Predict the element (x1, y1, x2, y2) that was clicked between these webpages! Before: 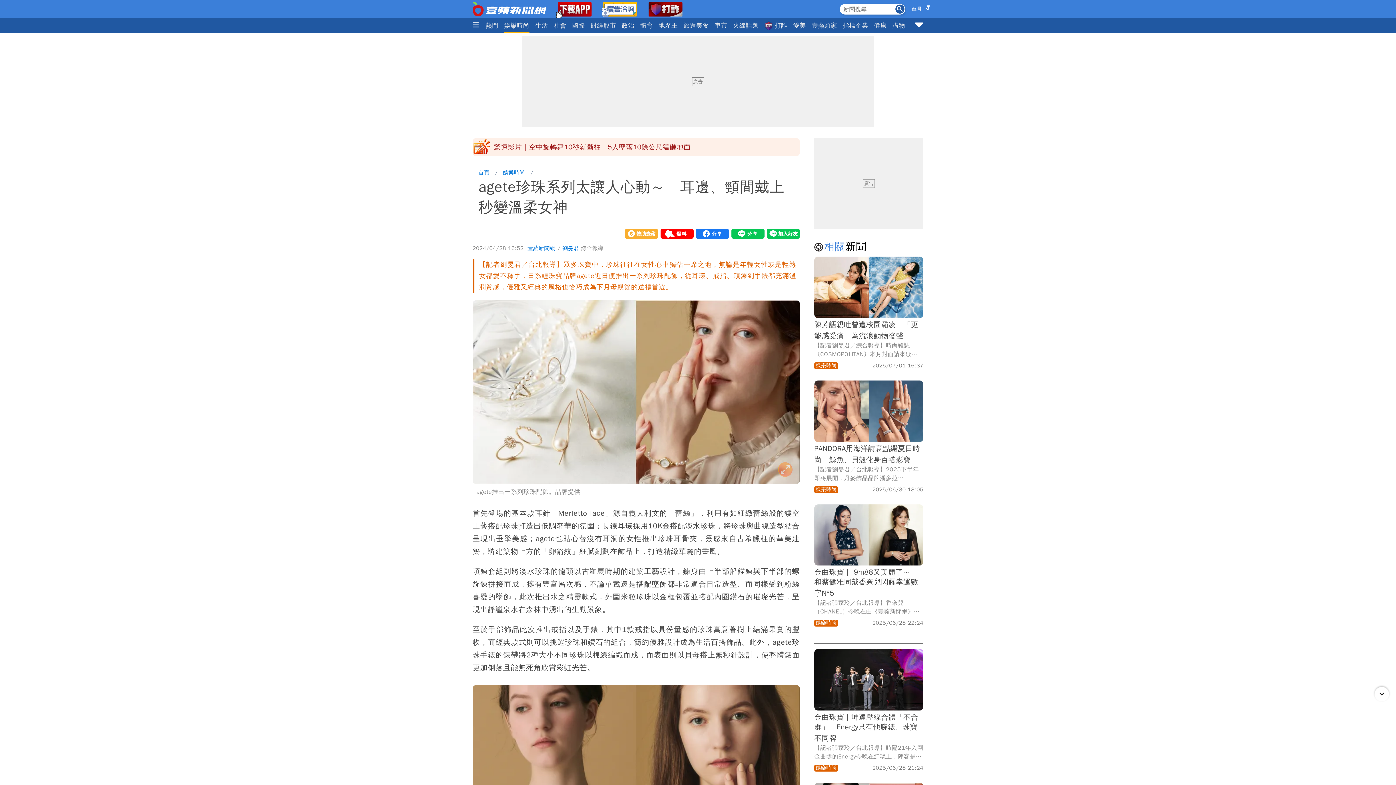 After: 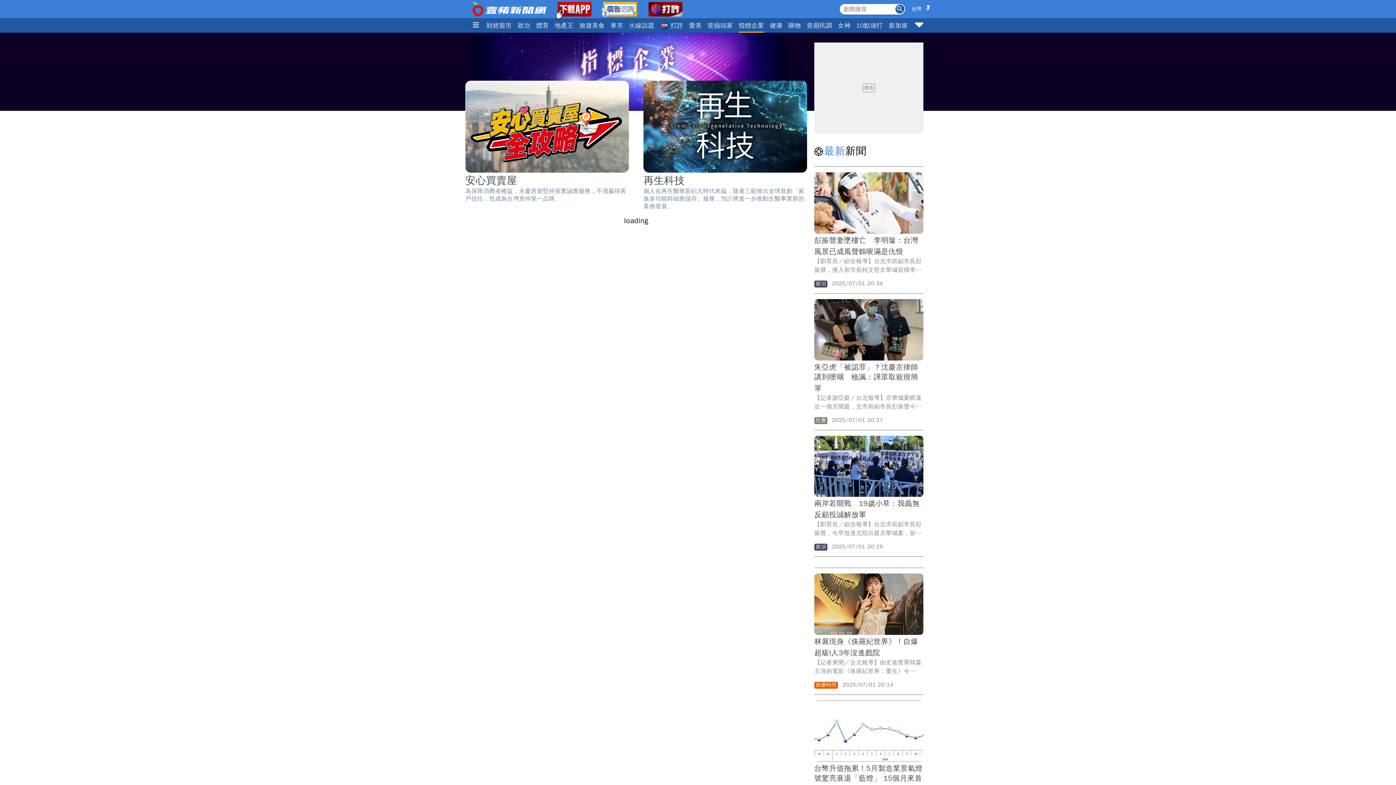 Action: label: 指標企業 bbox: (843, 18, 868, 32)